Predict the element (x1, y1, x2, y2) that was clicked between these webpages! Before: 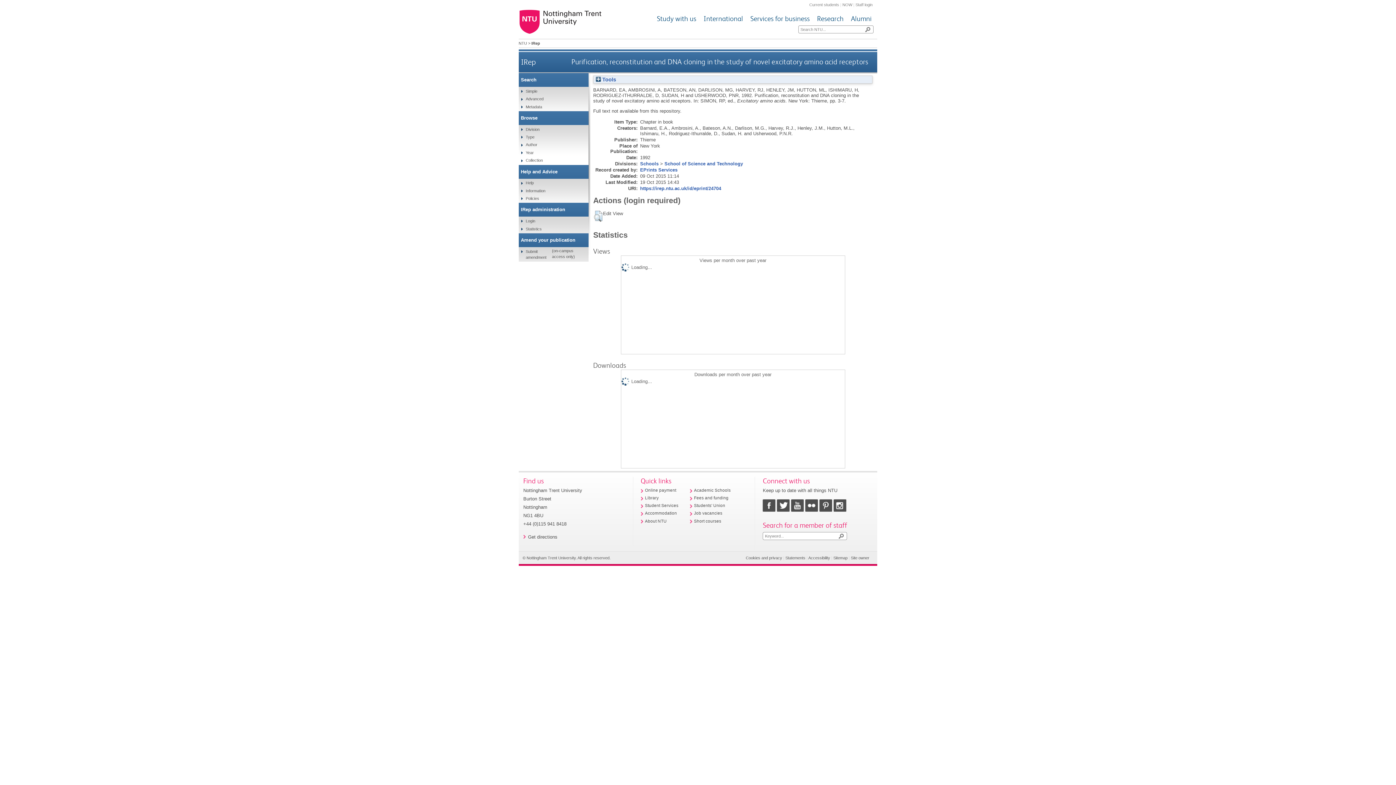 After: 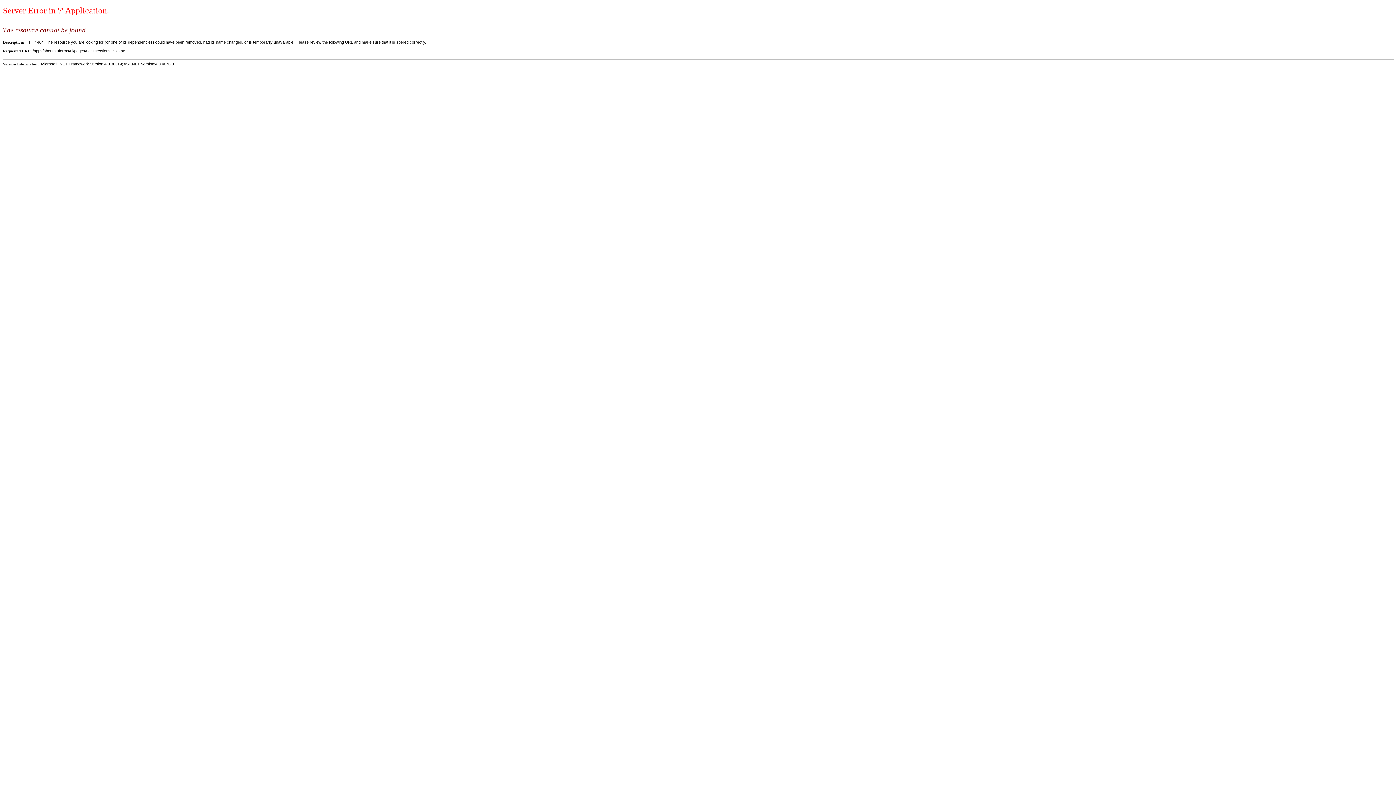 Action: bbox: (528, 534, 557, 540) label: Get directions